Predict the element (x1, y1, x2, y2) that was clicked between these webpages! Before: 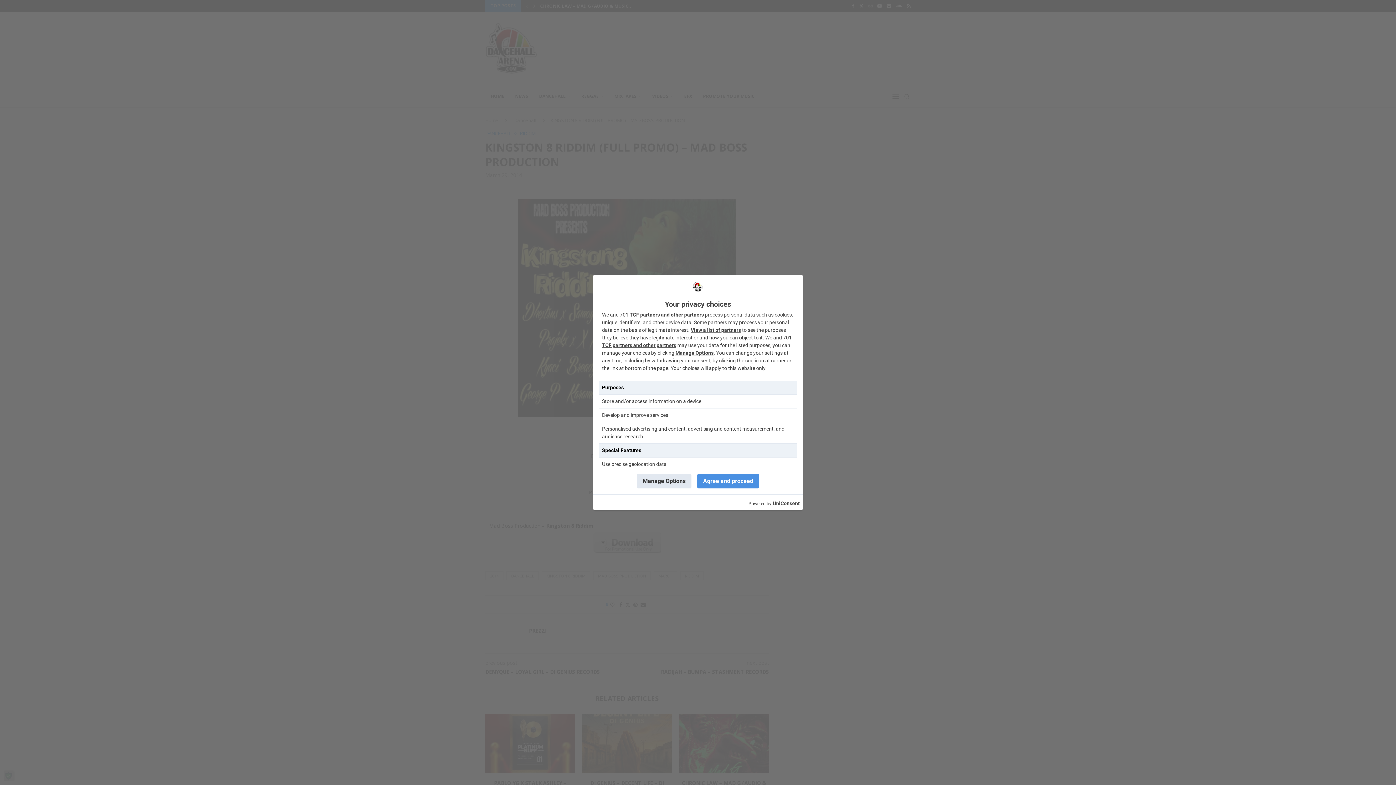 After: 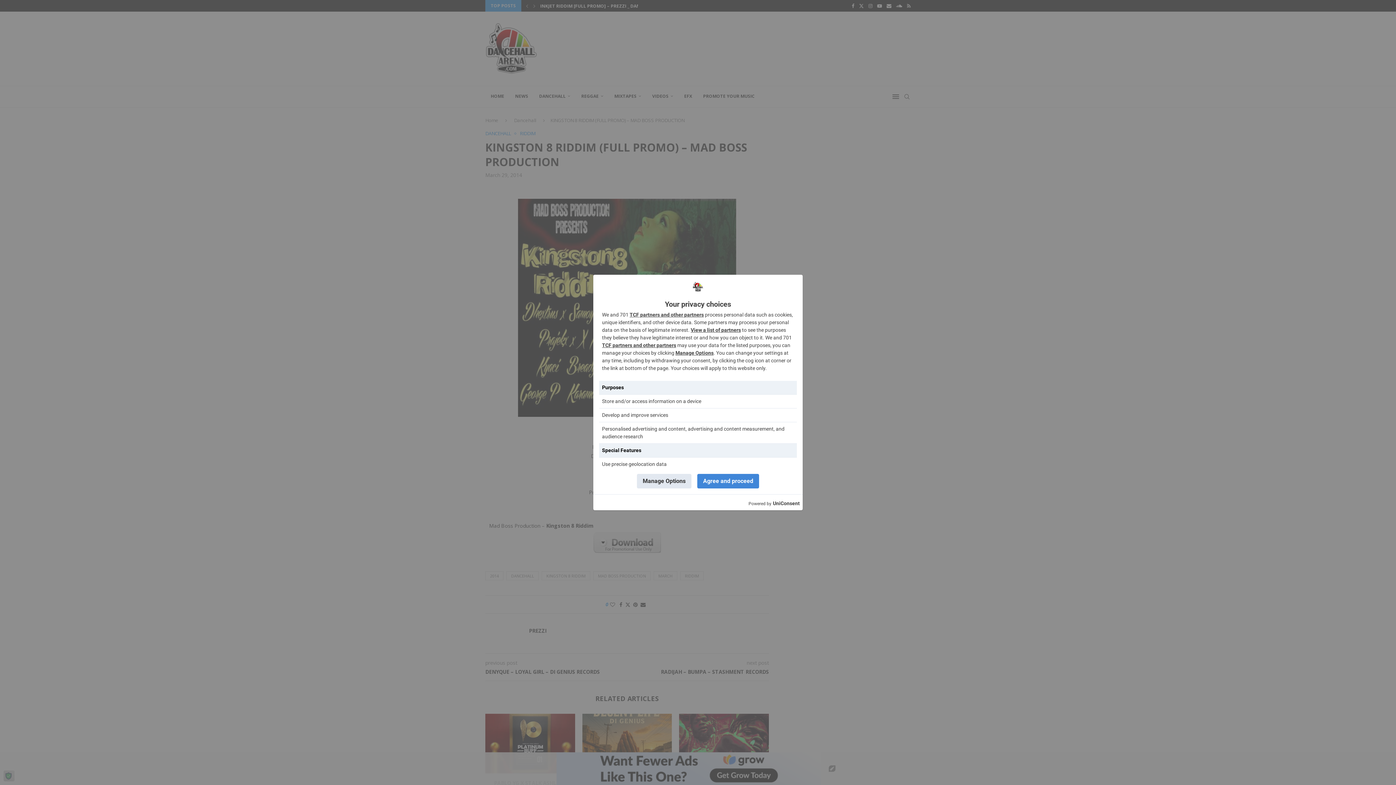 Action: bbox: (697, 474, 759, 488) label: Agree and proceed